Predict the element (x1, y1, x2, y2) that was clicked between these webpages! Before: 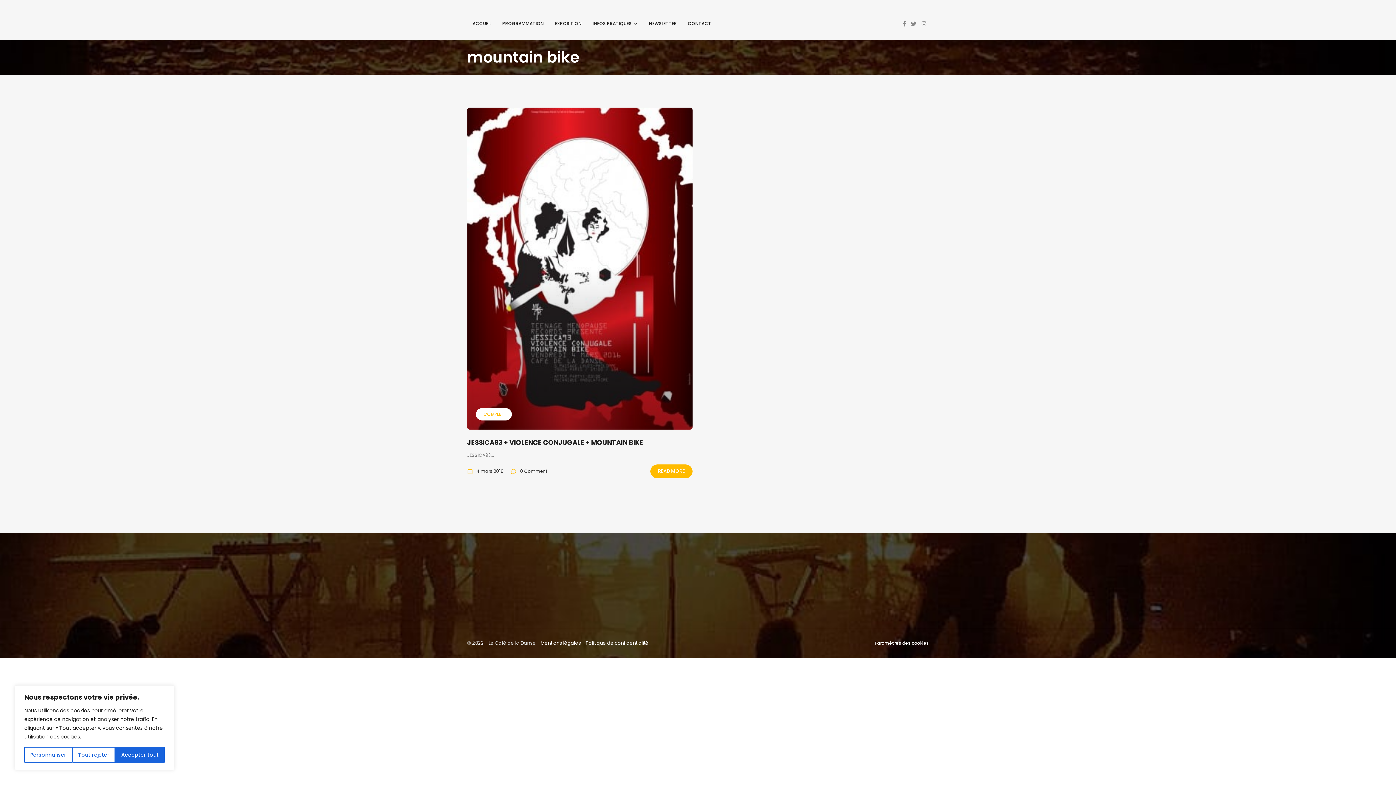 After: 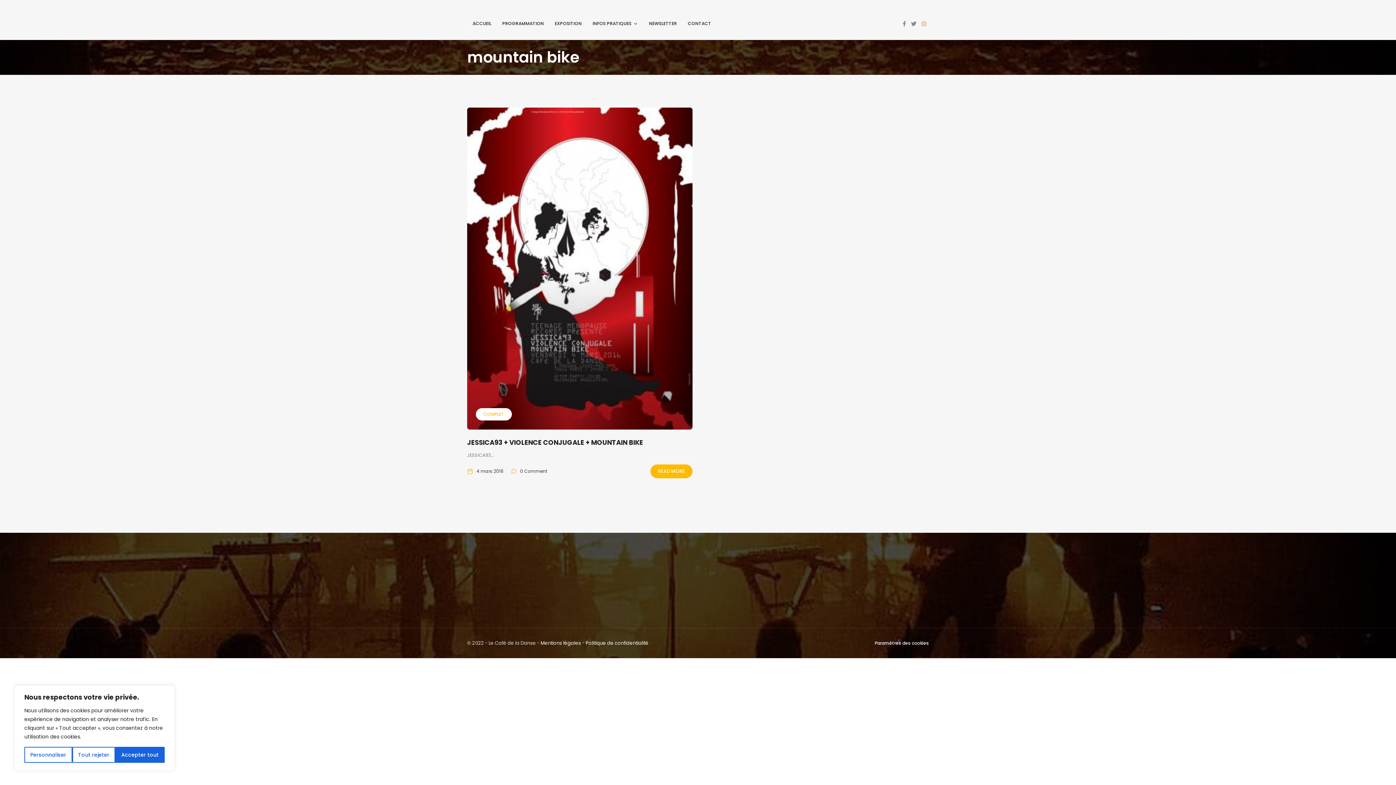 Action: bbox: (921, 19, 926, 27)